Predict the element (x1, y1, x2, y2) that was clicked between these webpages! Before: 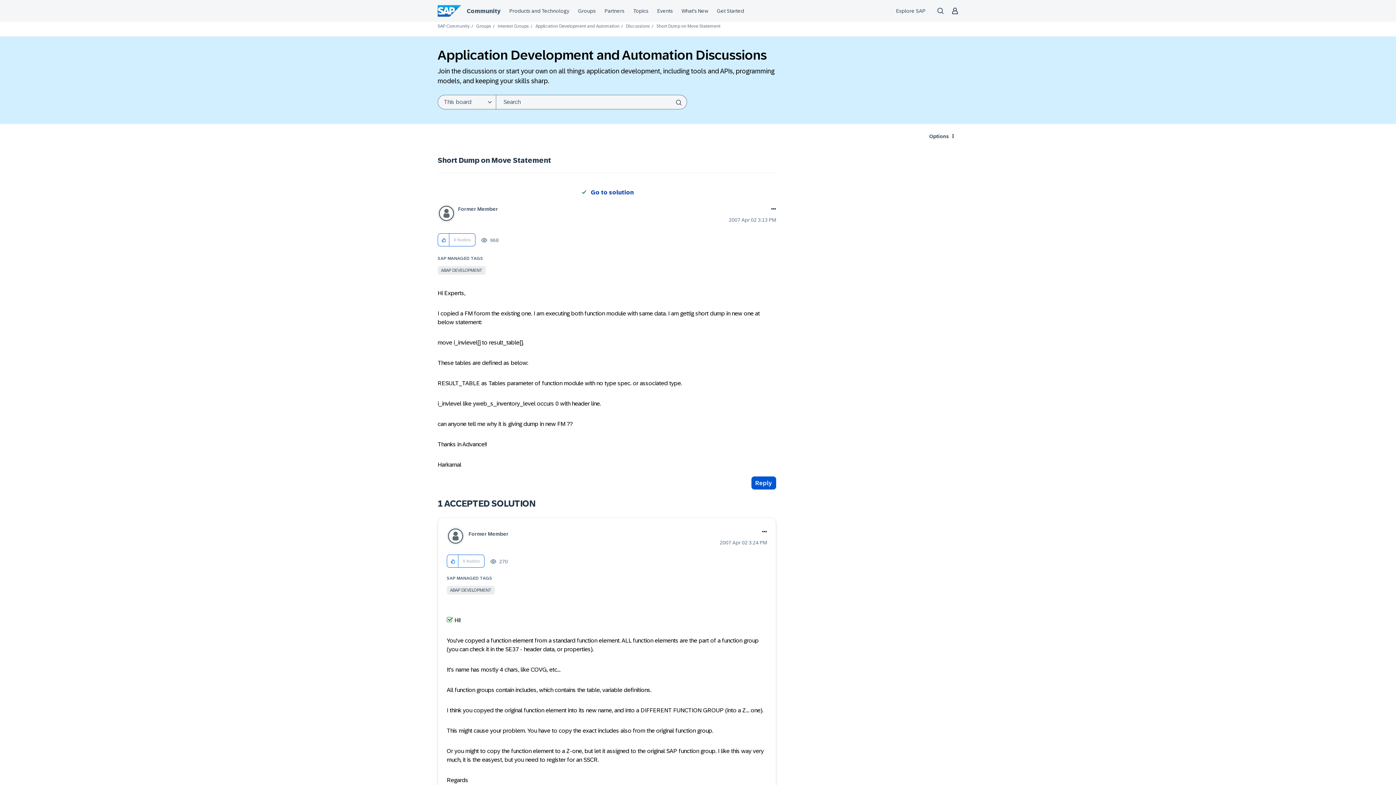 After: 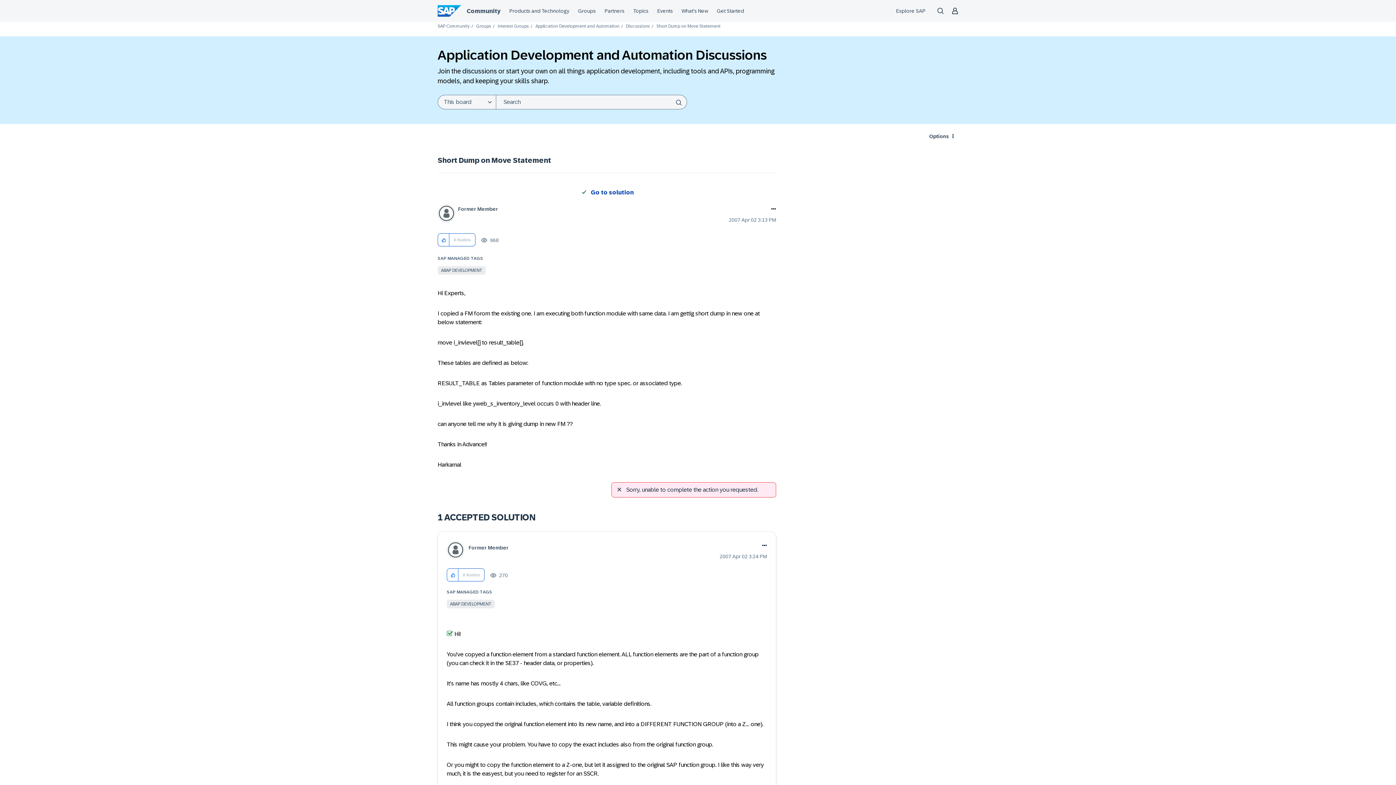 Action: label: Reply to Short Dump on Move Statement post bbox: (751, 476, 776, 489)